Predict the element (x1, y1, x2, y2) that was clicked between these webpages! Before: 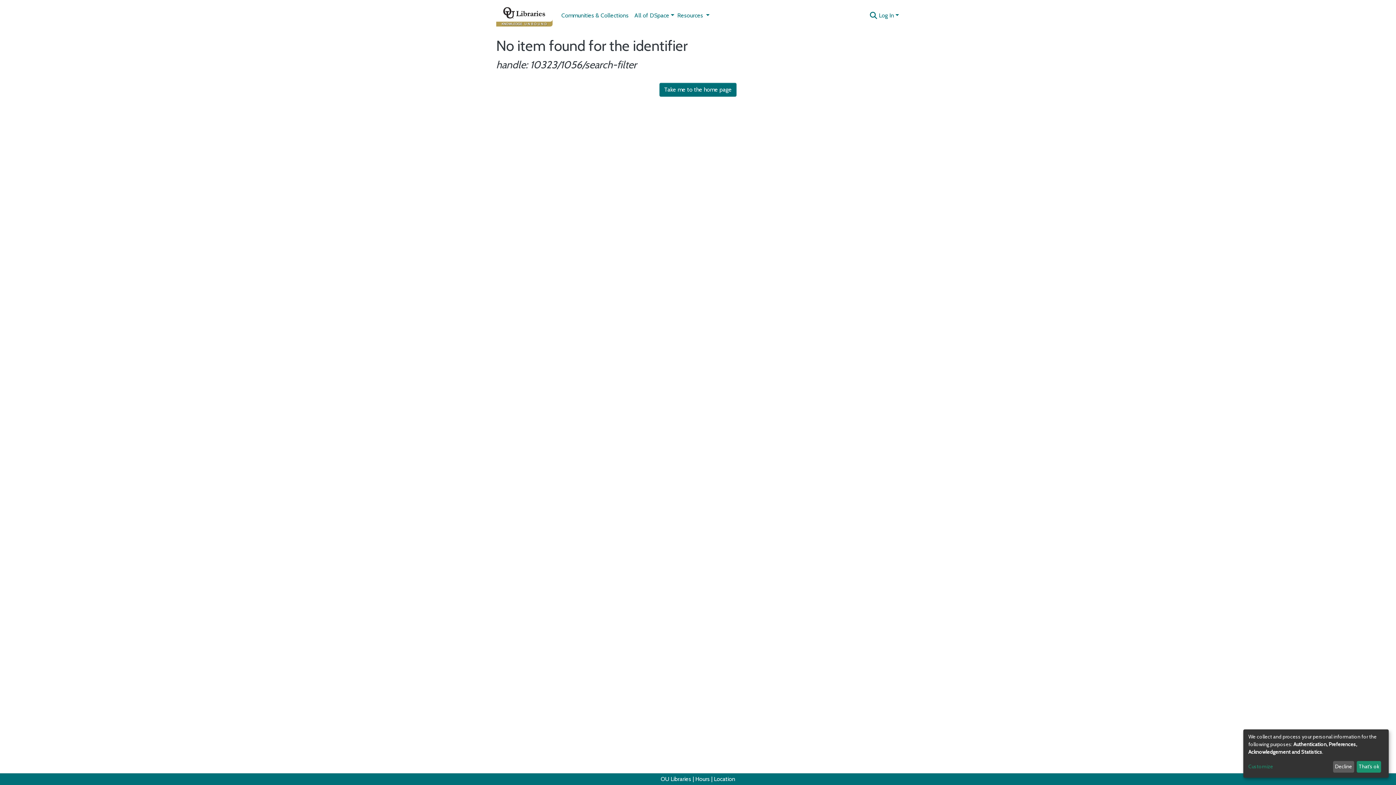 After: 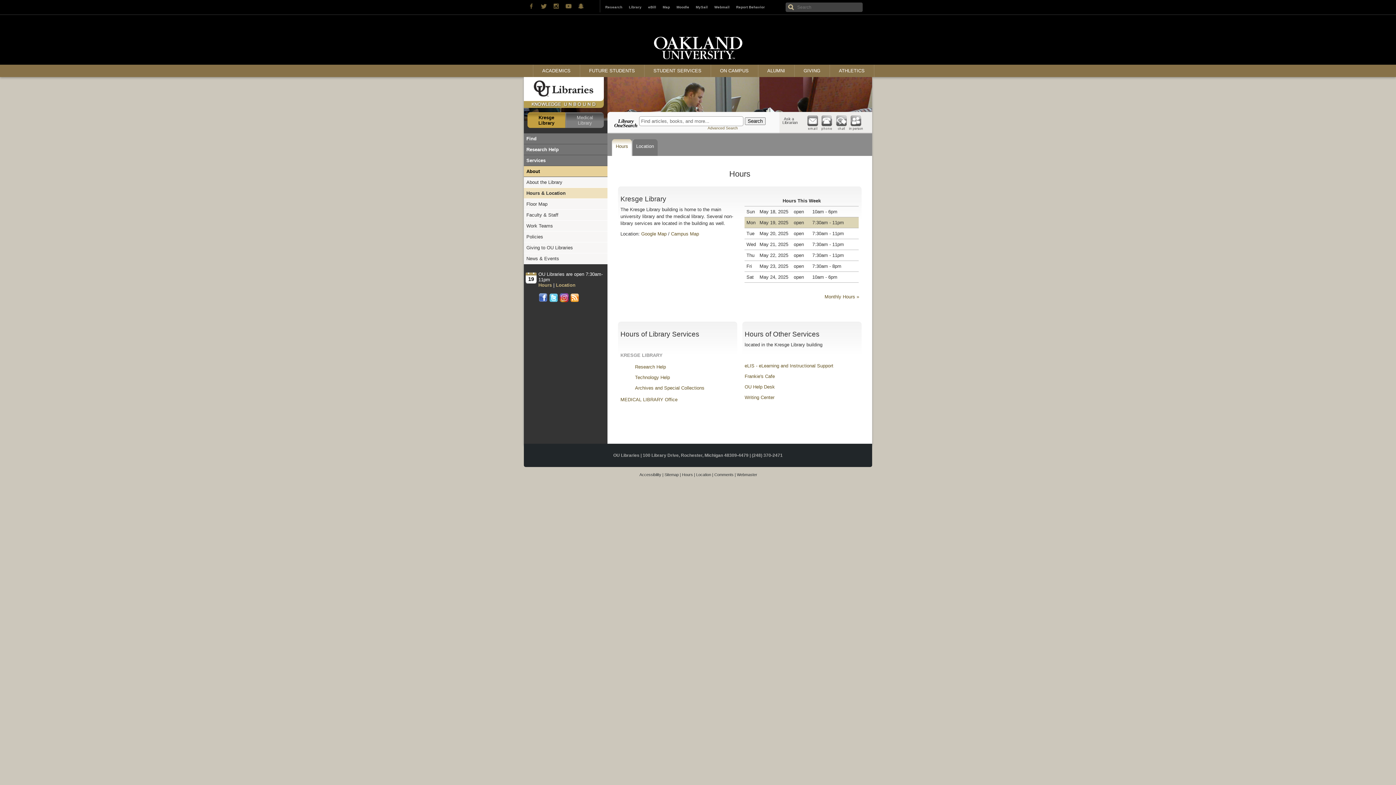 Action: label: Hours bbox: (695, 776, 710, 782)